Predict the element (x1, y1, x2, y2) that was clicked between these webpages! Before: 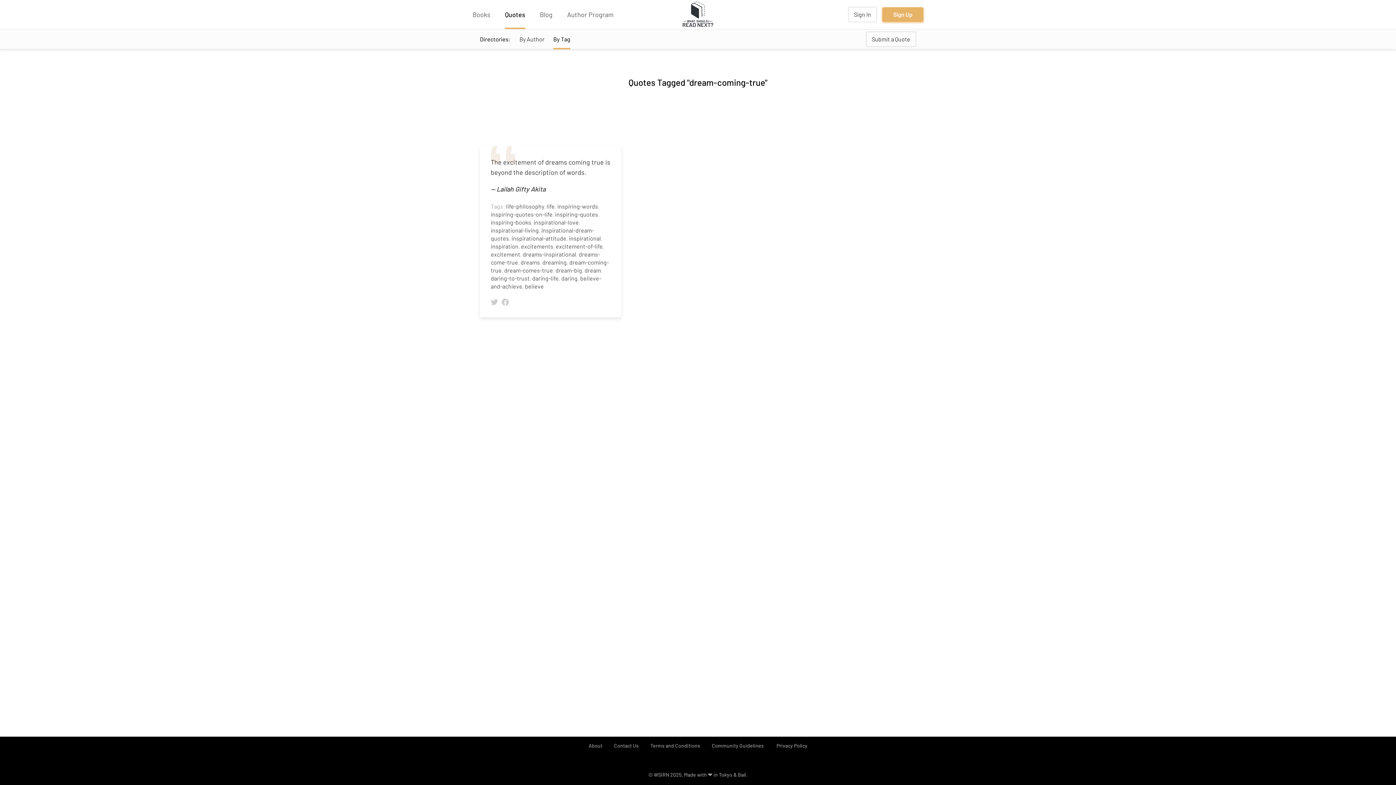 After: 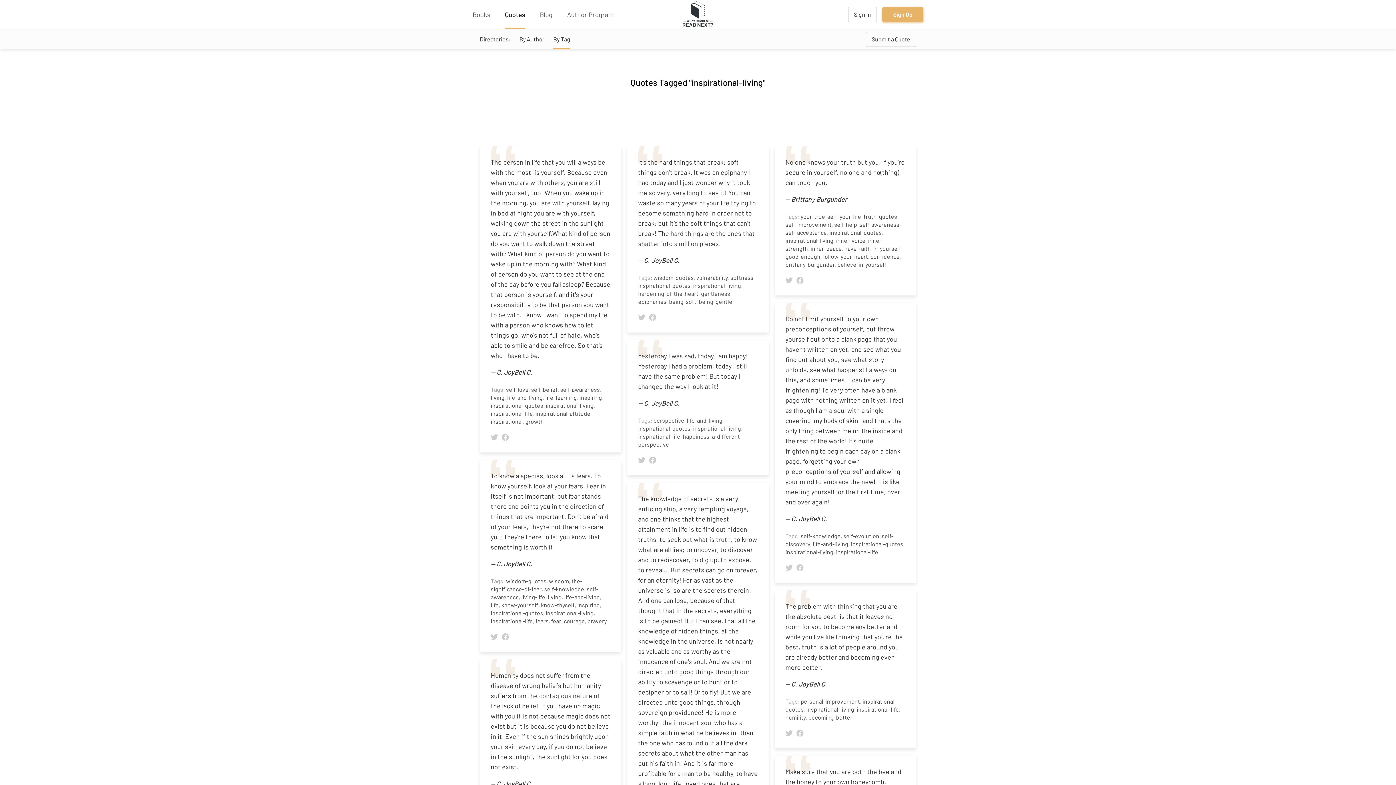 Action: bbox: (490, 226, 538, 233) label: inspirational-living